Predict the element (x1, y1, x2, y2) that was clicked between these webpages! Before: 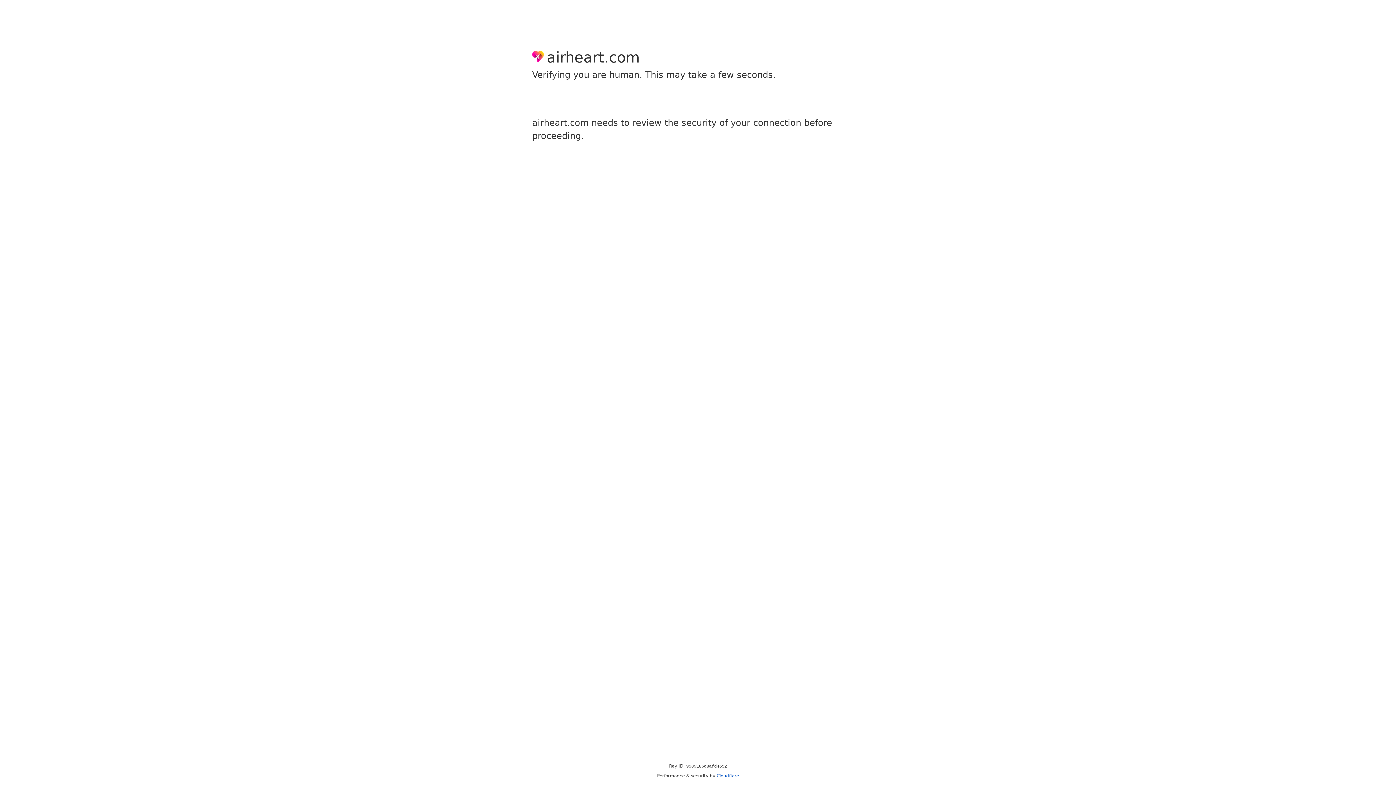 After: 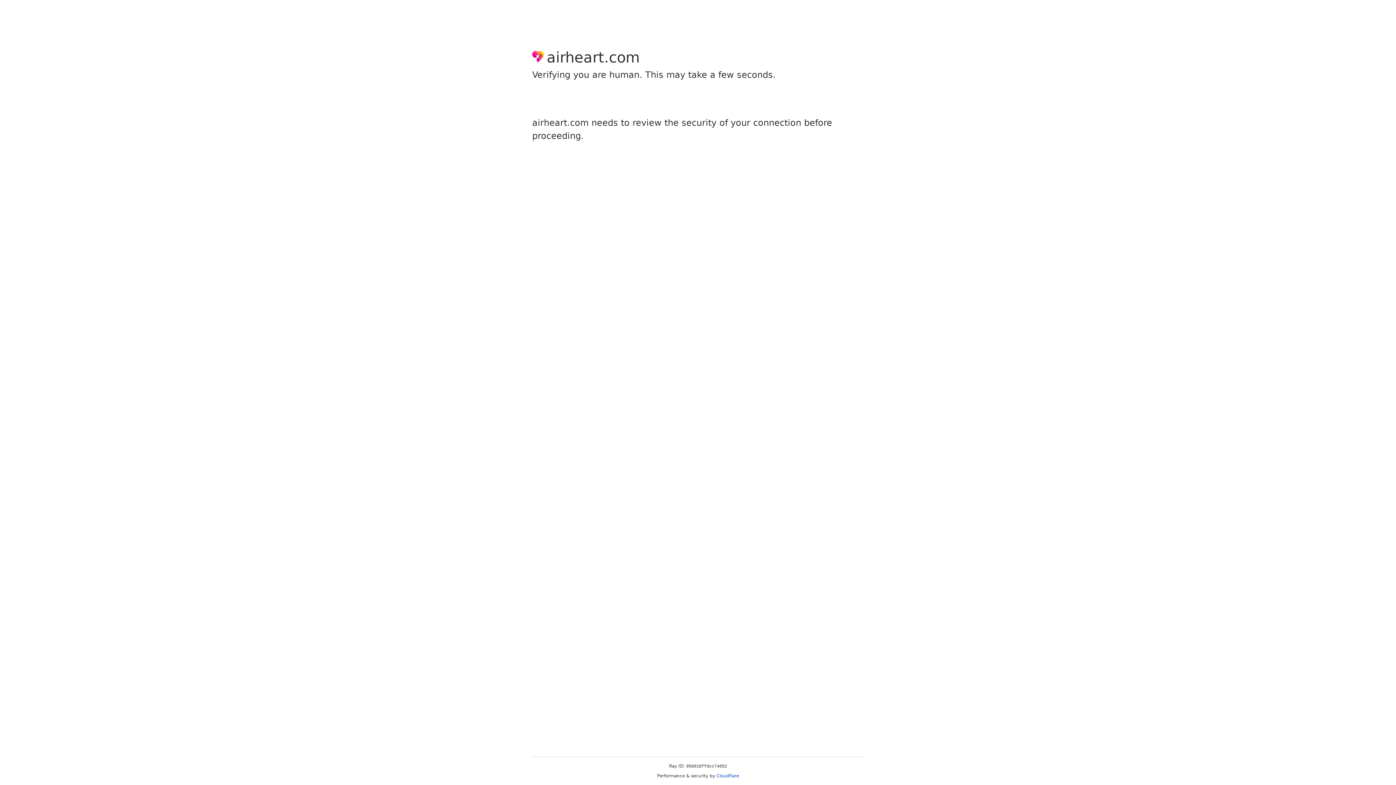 Action: bbox: (716, 773, 739, 778) label: Cloudflare